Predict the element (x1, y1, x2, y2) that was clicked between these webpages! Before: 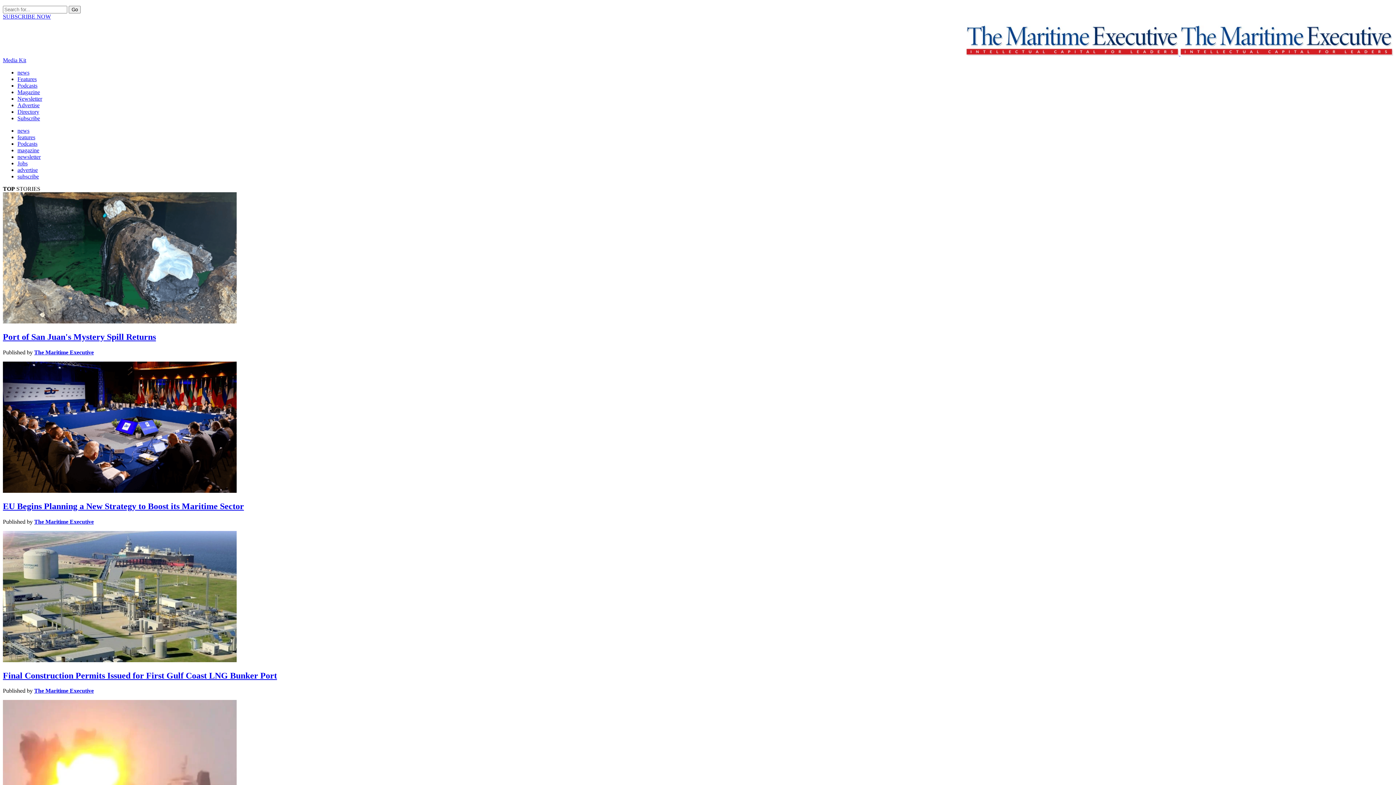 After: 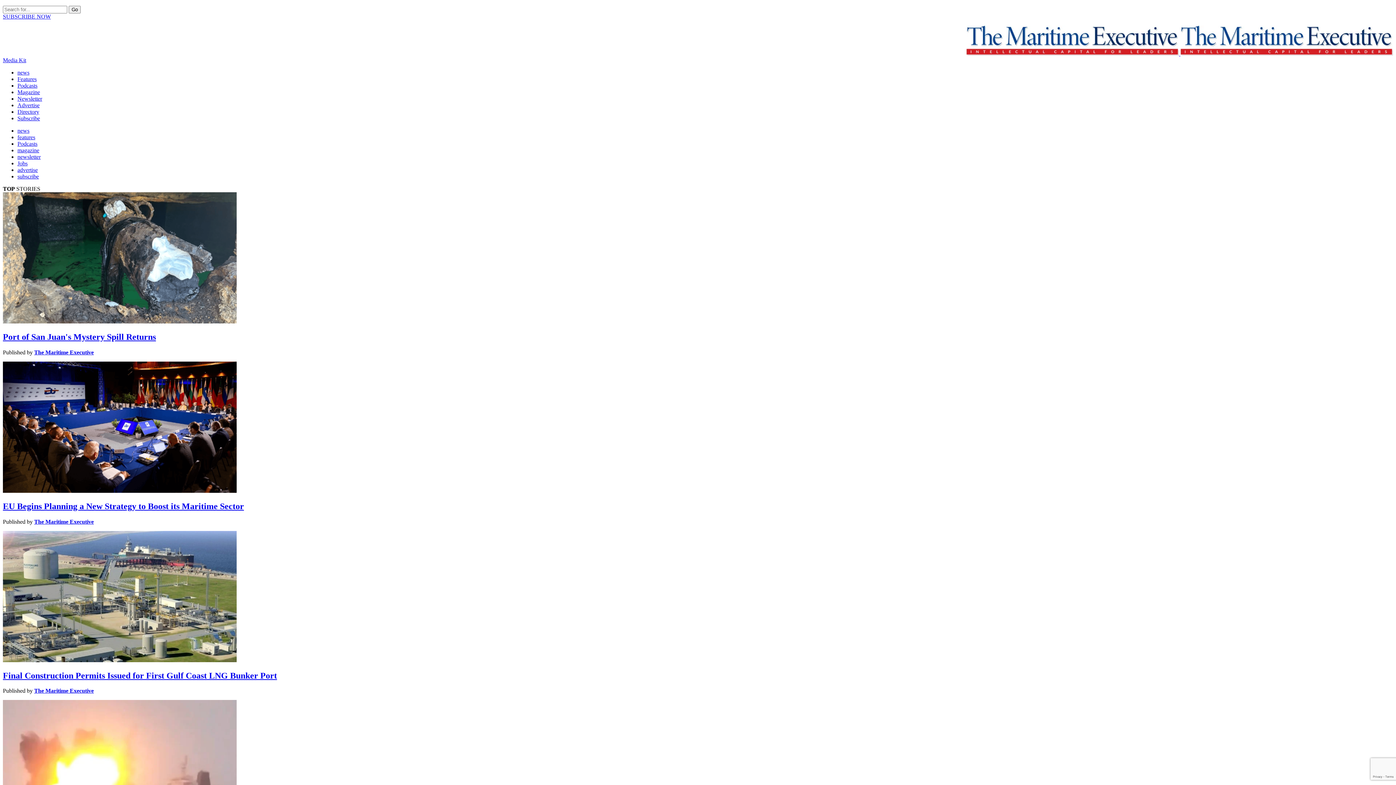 Action: label: subscribe bbox: (17, 173, 38, 179)